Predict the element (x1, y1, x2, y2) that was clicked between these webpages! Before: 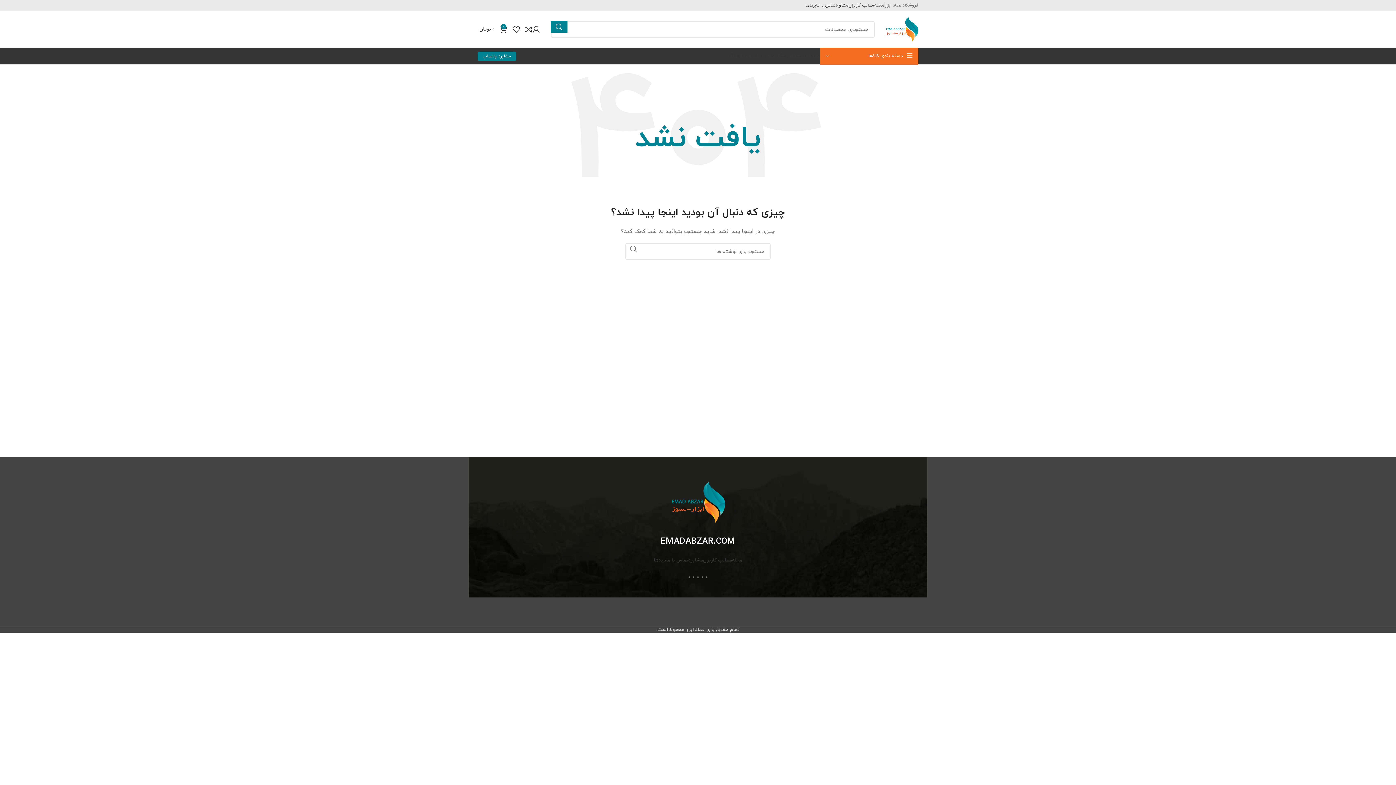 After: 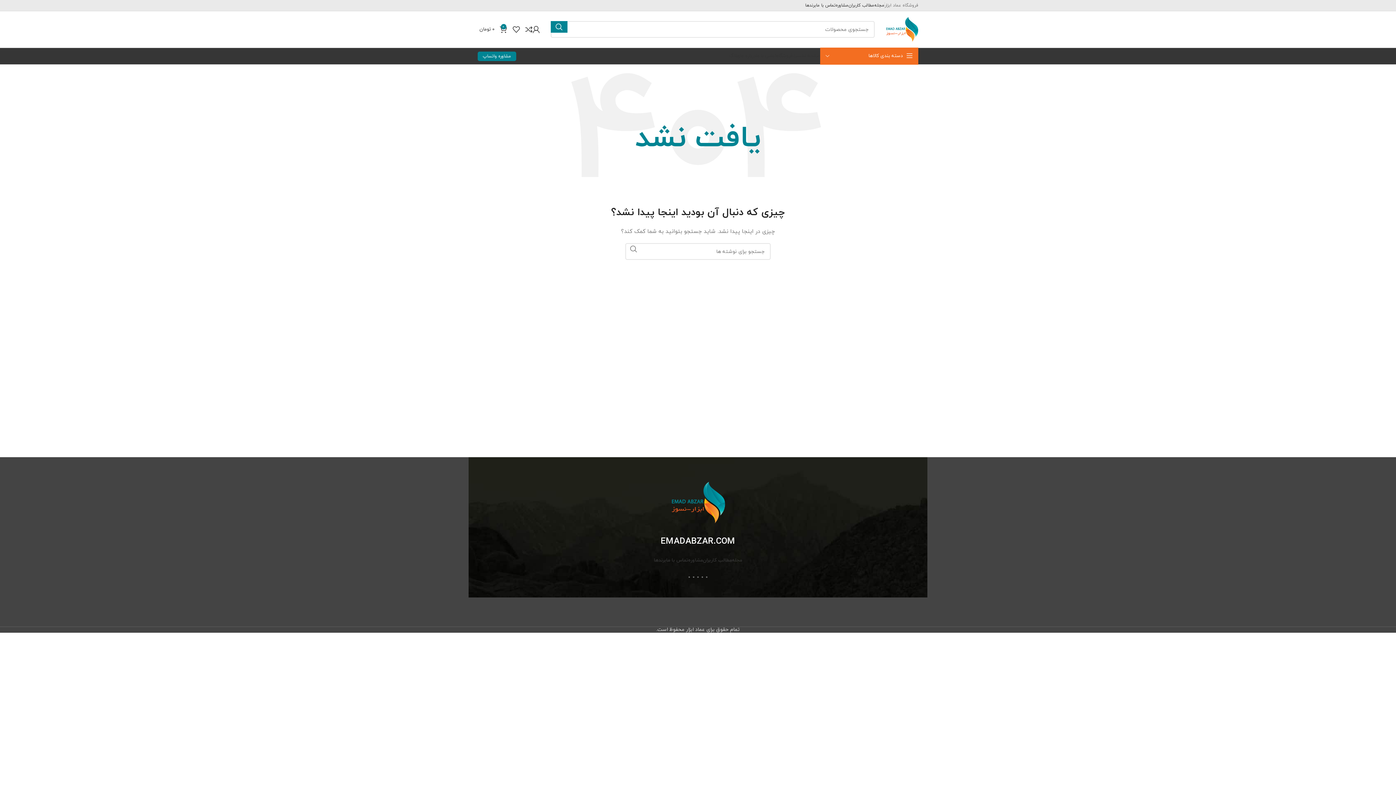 Action: bbox: (697, 576, 698, 578) label: Pinterest social link